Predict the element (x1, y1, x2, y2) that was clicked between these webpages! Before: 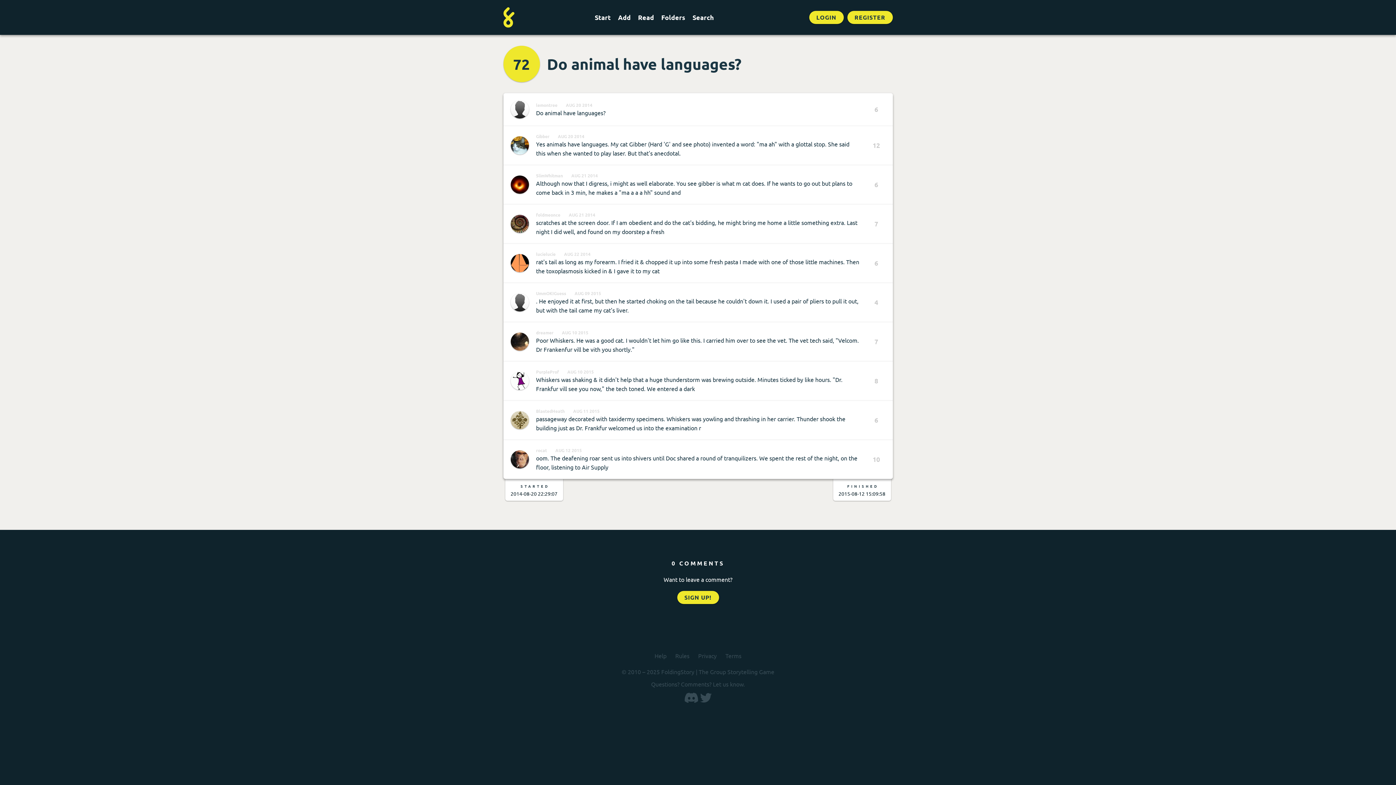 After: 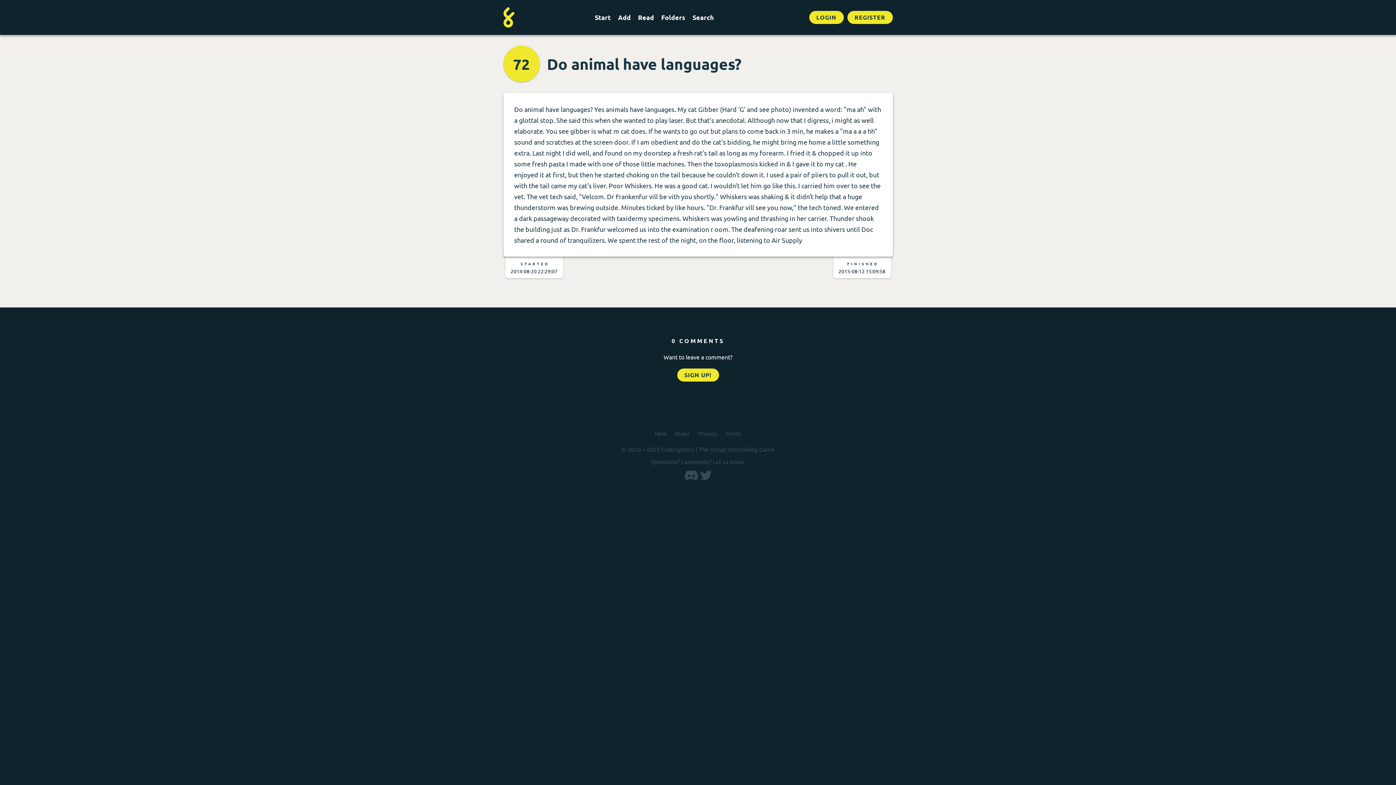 Action: bbox: (503, 45, 539, 82) label: 72